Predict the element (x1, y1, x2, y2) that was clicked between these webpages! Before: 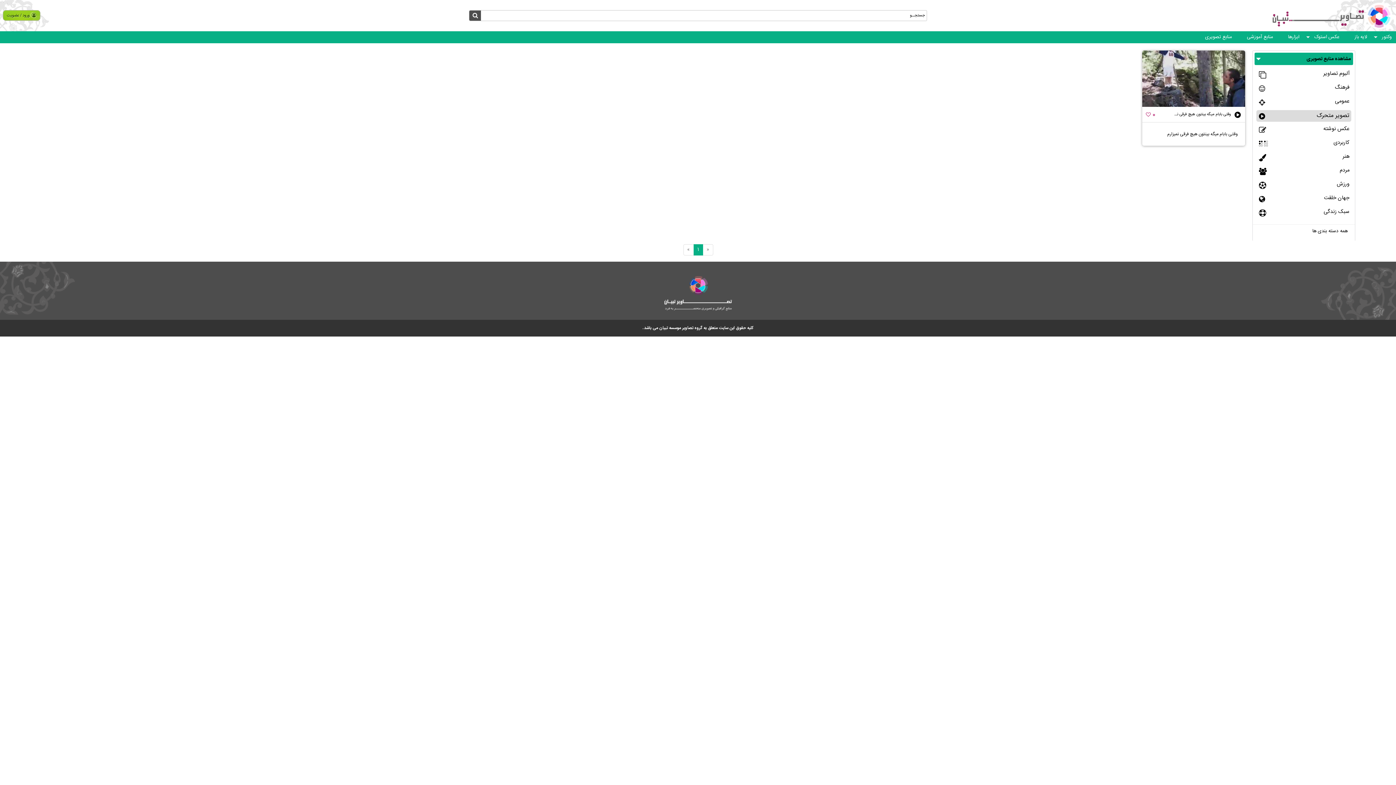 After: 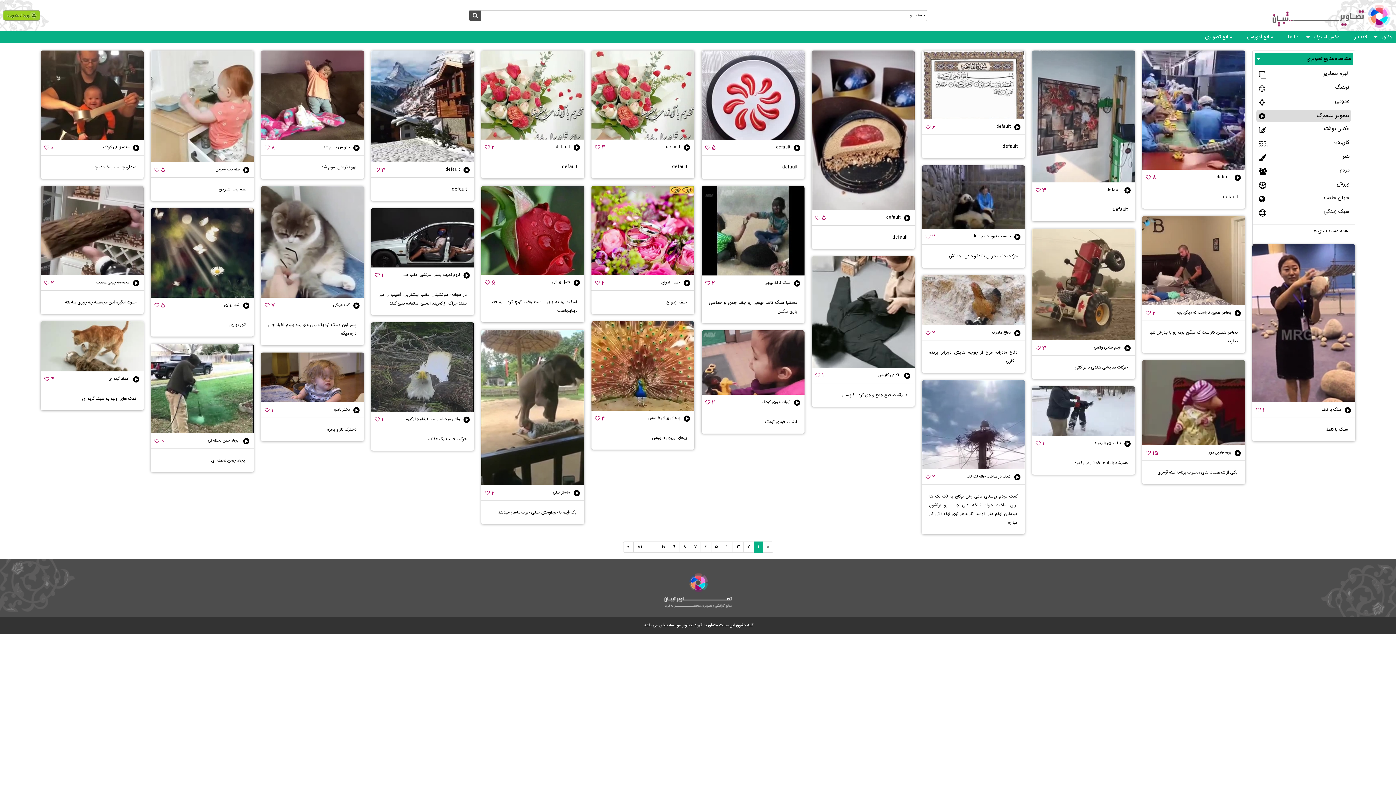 Action: label: تصویر متحرک bbox: (1256, 110, 1351, 121)